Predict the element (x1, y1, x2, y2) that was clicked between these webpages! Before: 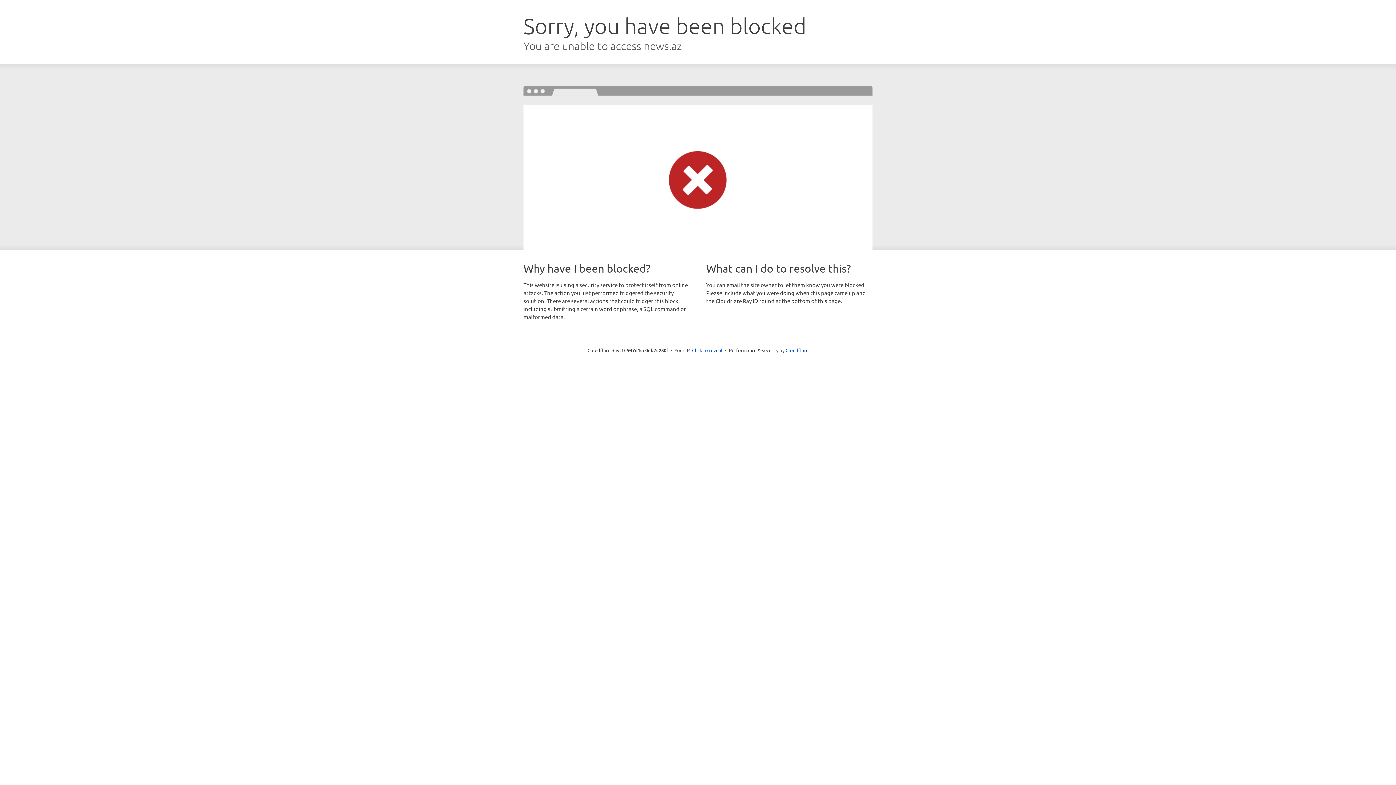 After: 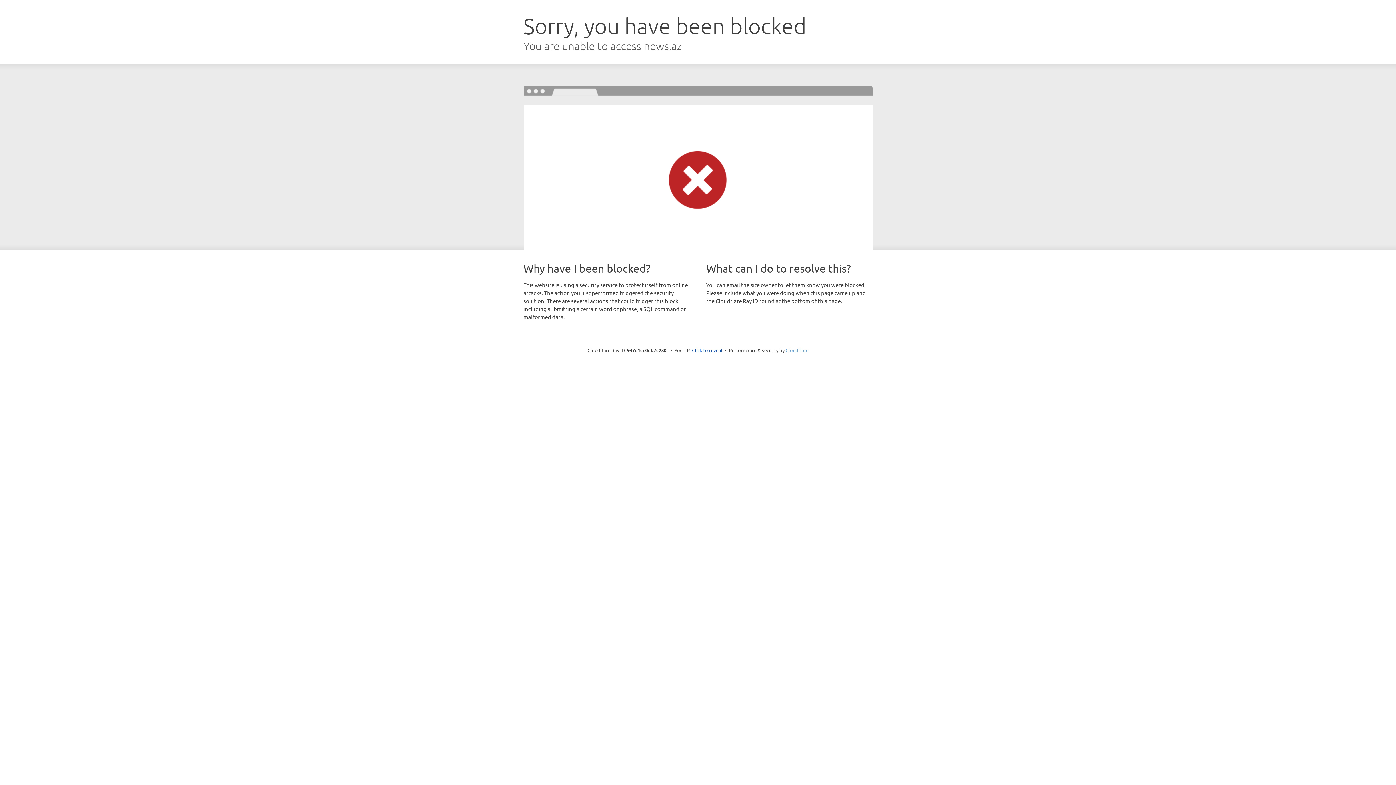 Action: label: Cloudflare bbox: (785, 347, 808, 353)